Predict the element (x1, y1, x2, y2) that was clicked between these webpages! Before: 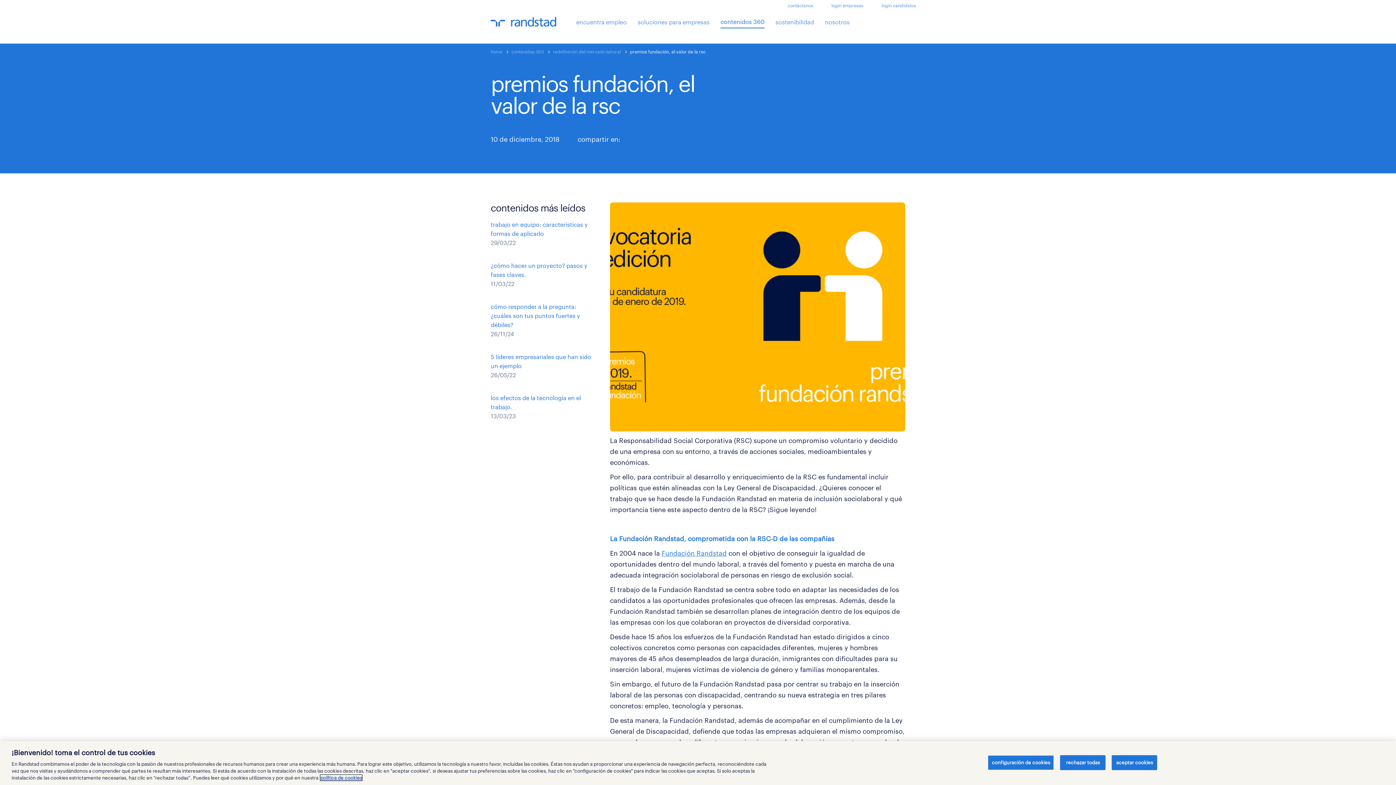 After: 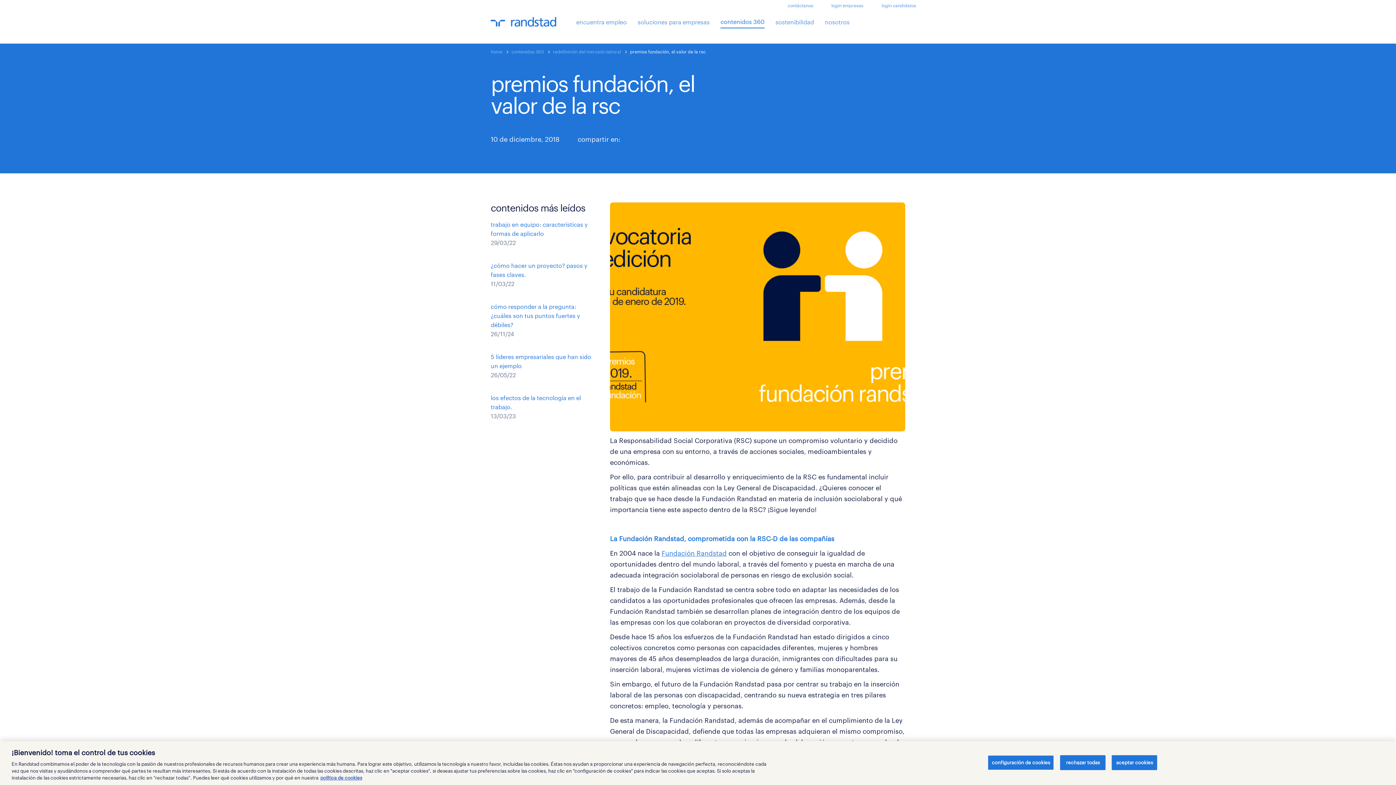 Action: bbox: (653, 135, 660, 143)